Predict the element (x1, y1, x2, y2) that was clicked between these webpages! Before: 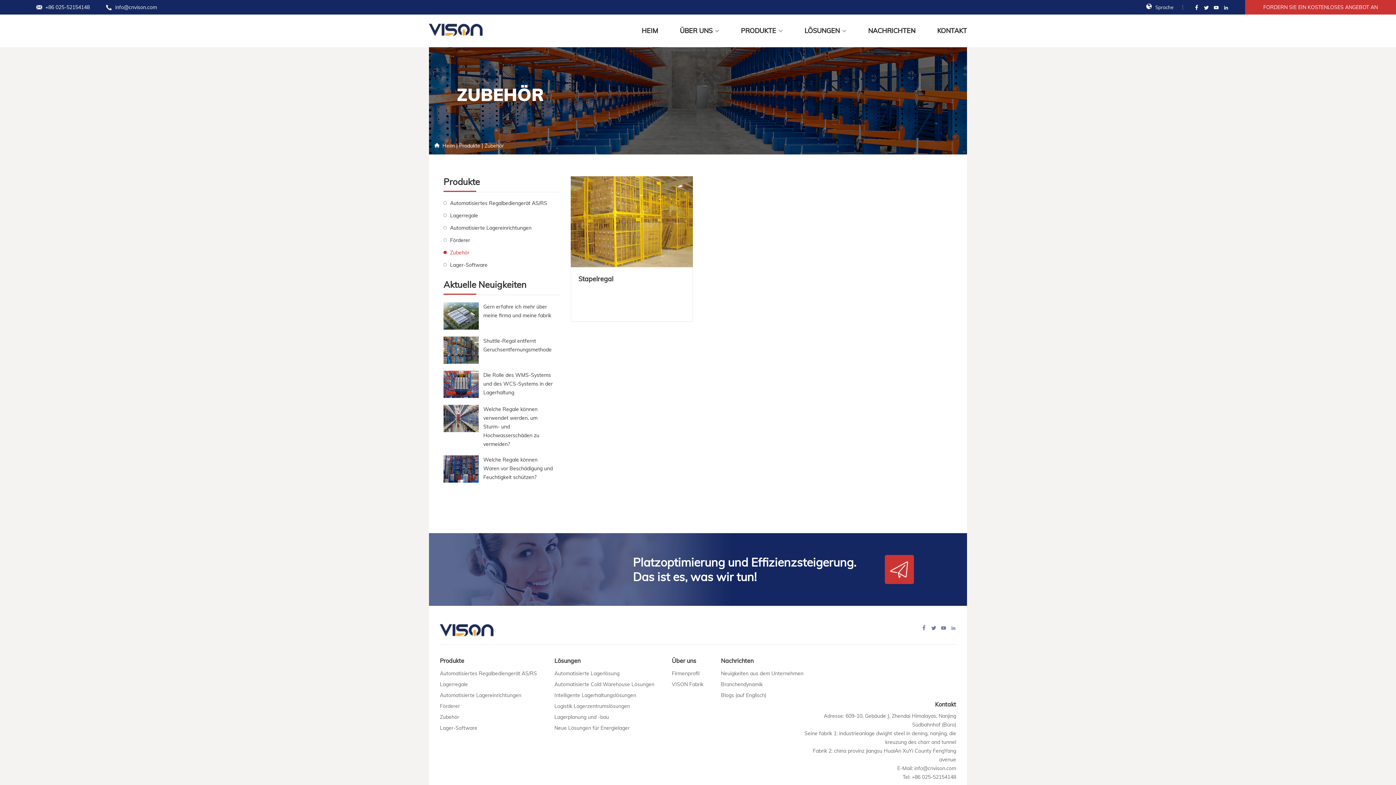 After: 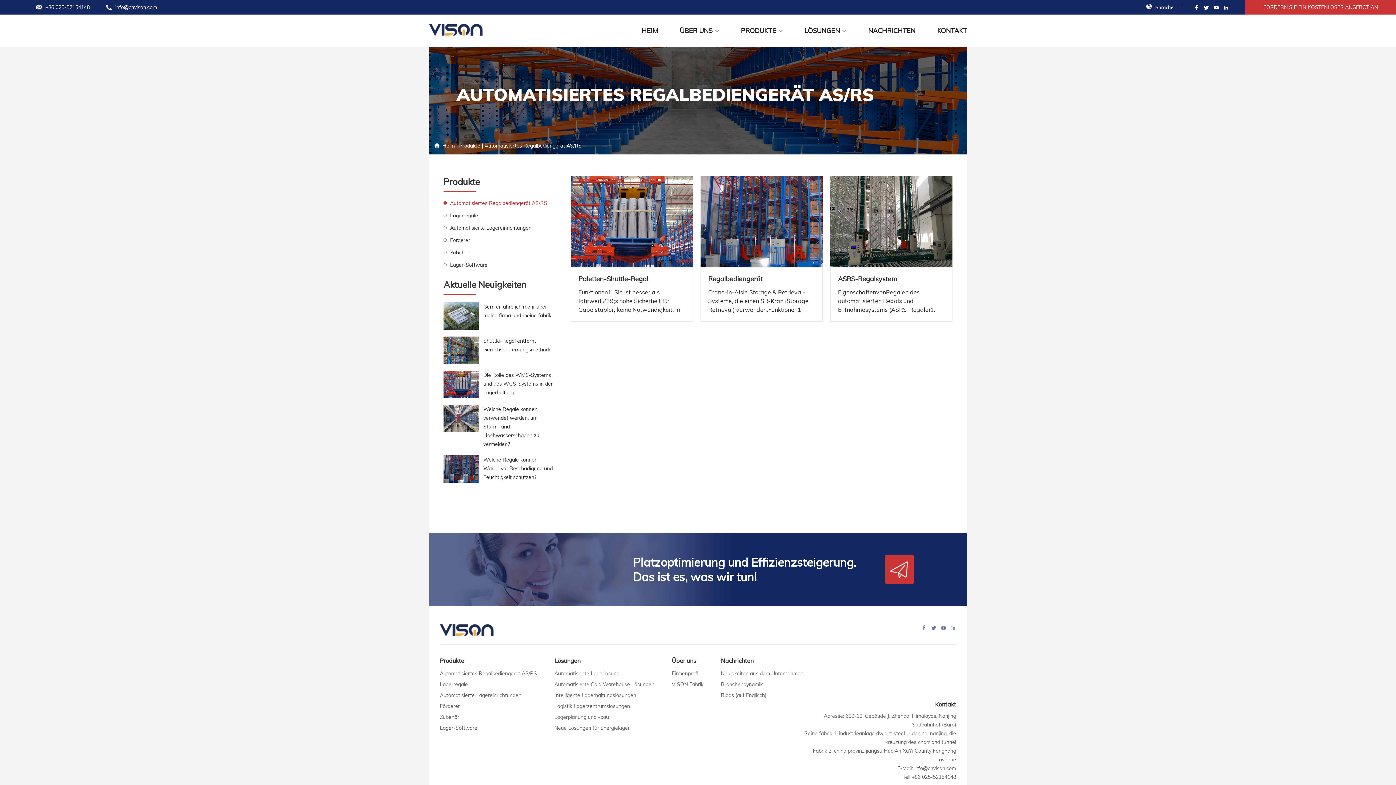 Action: label: Automatisiertes Regalbediengerät AS/RS bbox: (440, 668, 537, 679)